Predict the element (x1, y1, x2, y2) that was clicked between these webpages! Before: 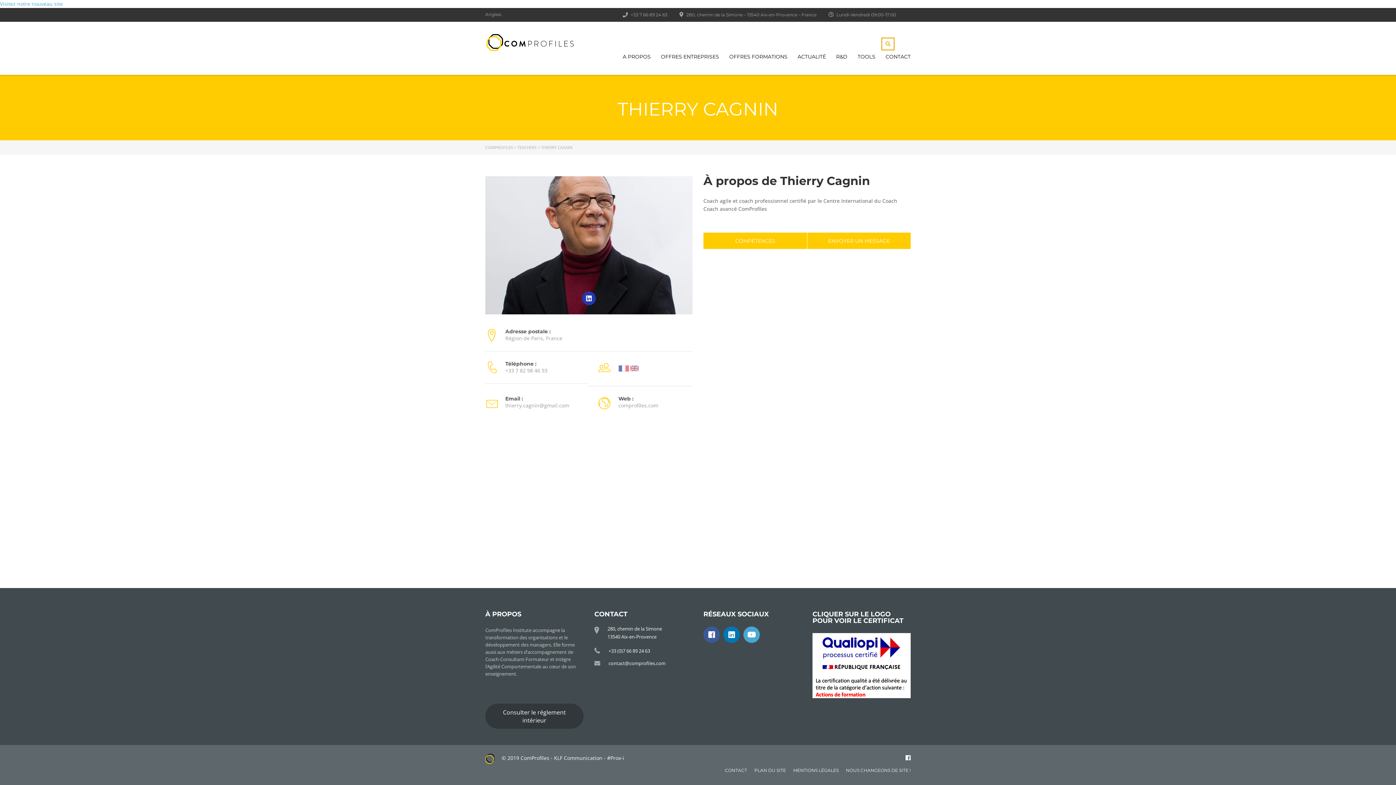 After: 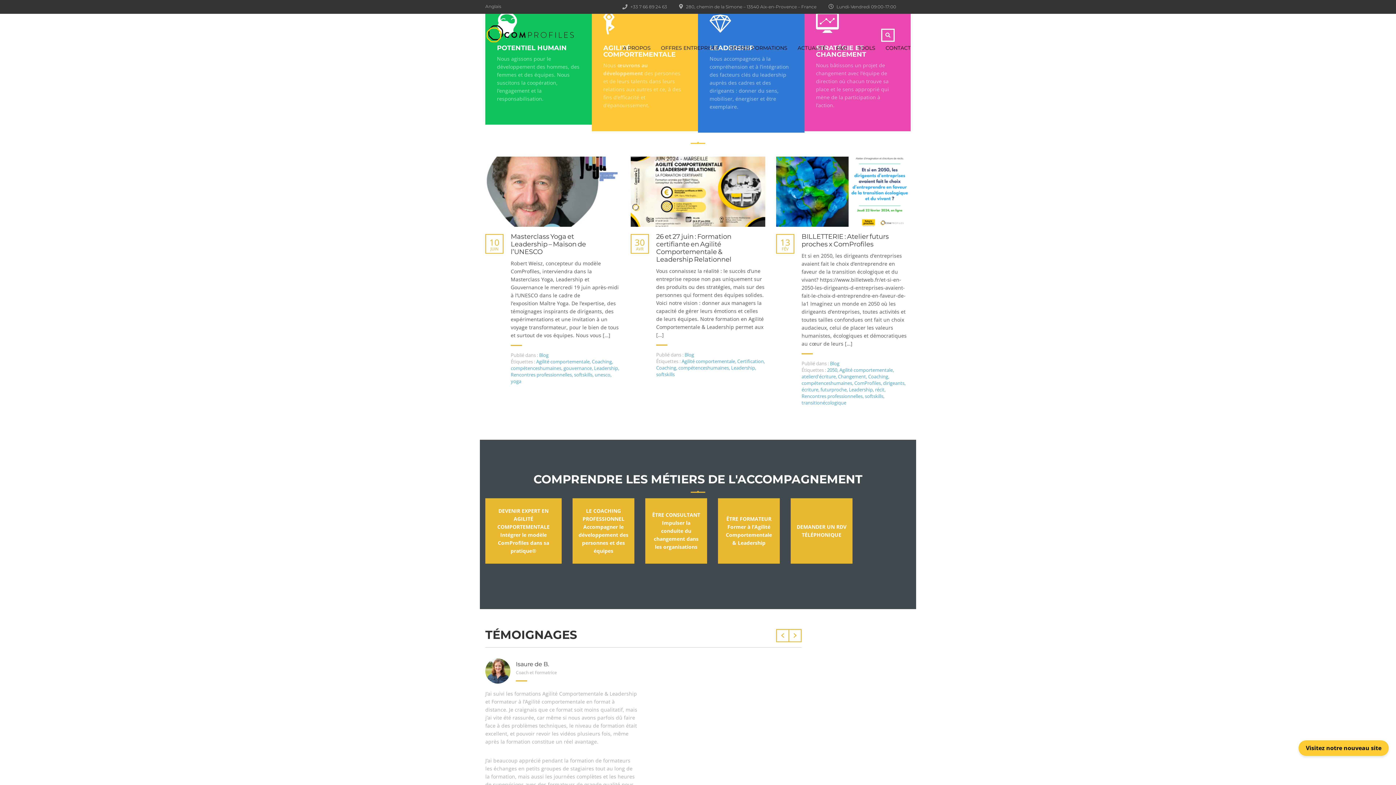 Action: bbox: (485, 32, 583, 53)